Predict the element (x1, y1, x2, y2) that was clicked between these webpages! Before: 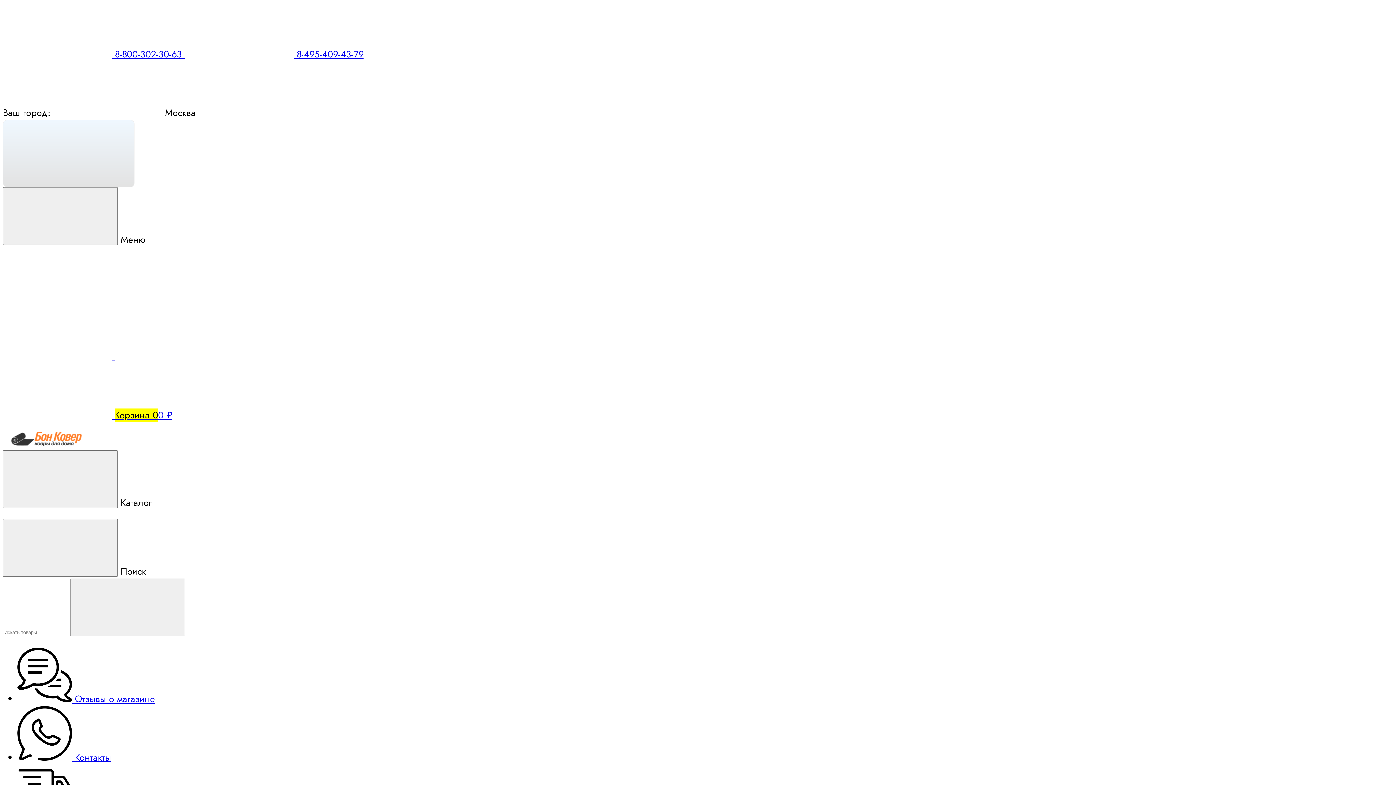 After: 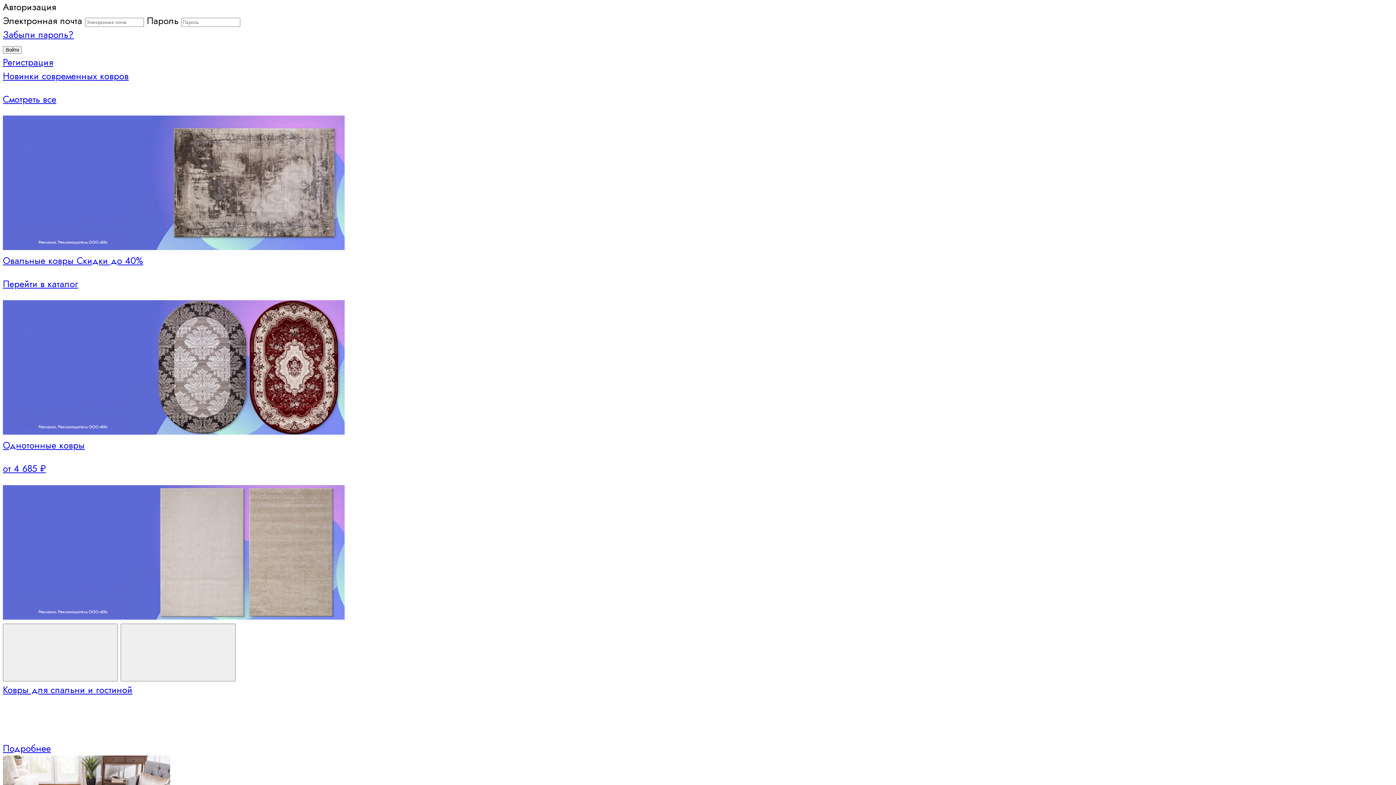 Action: bbox: (2, 291, 112, 305)